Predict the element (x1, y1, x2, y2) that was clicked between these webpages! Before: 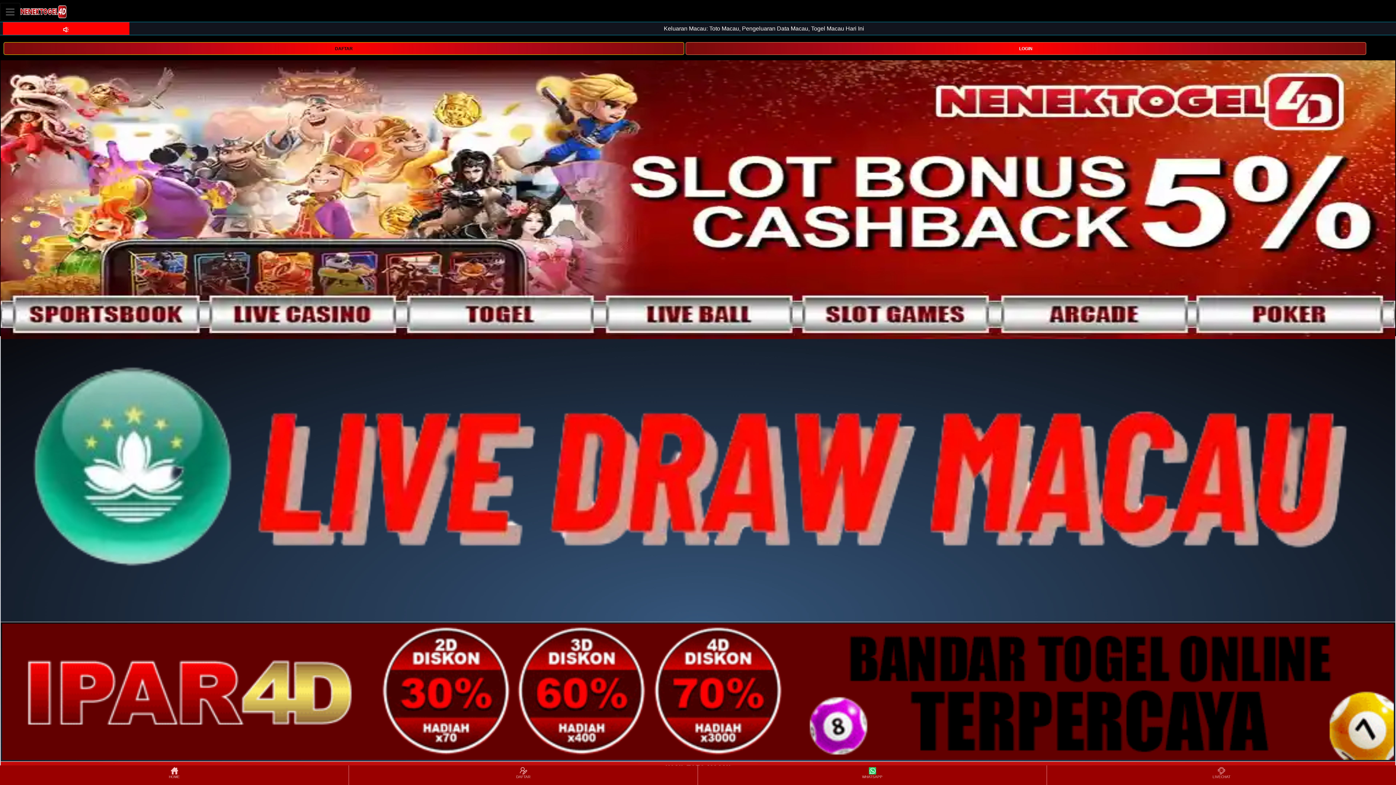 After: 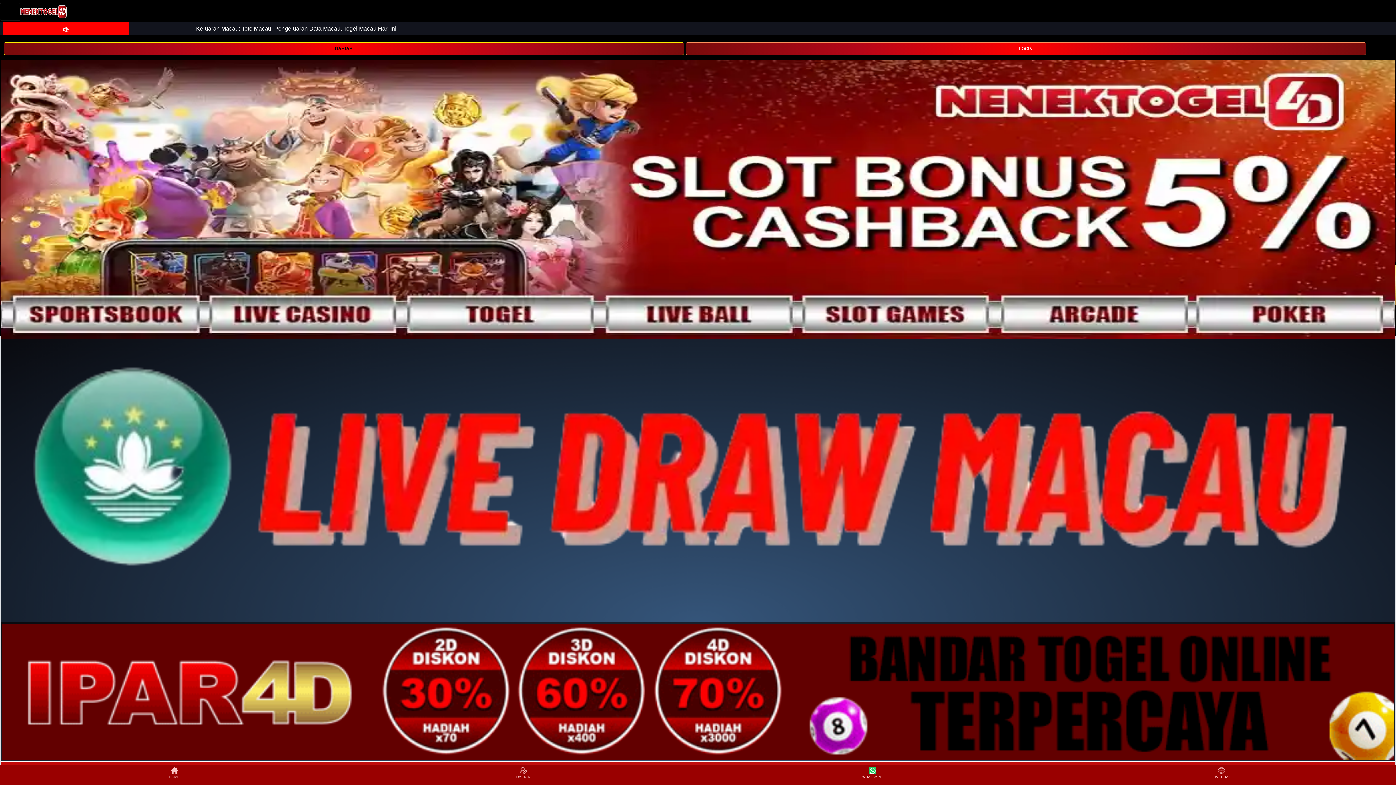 Action: bbox: (20, 2, 66, 20)